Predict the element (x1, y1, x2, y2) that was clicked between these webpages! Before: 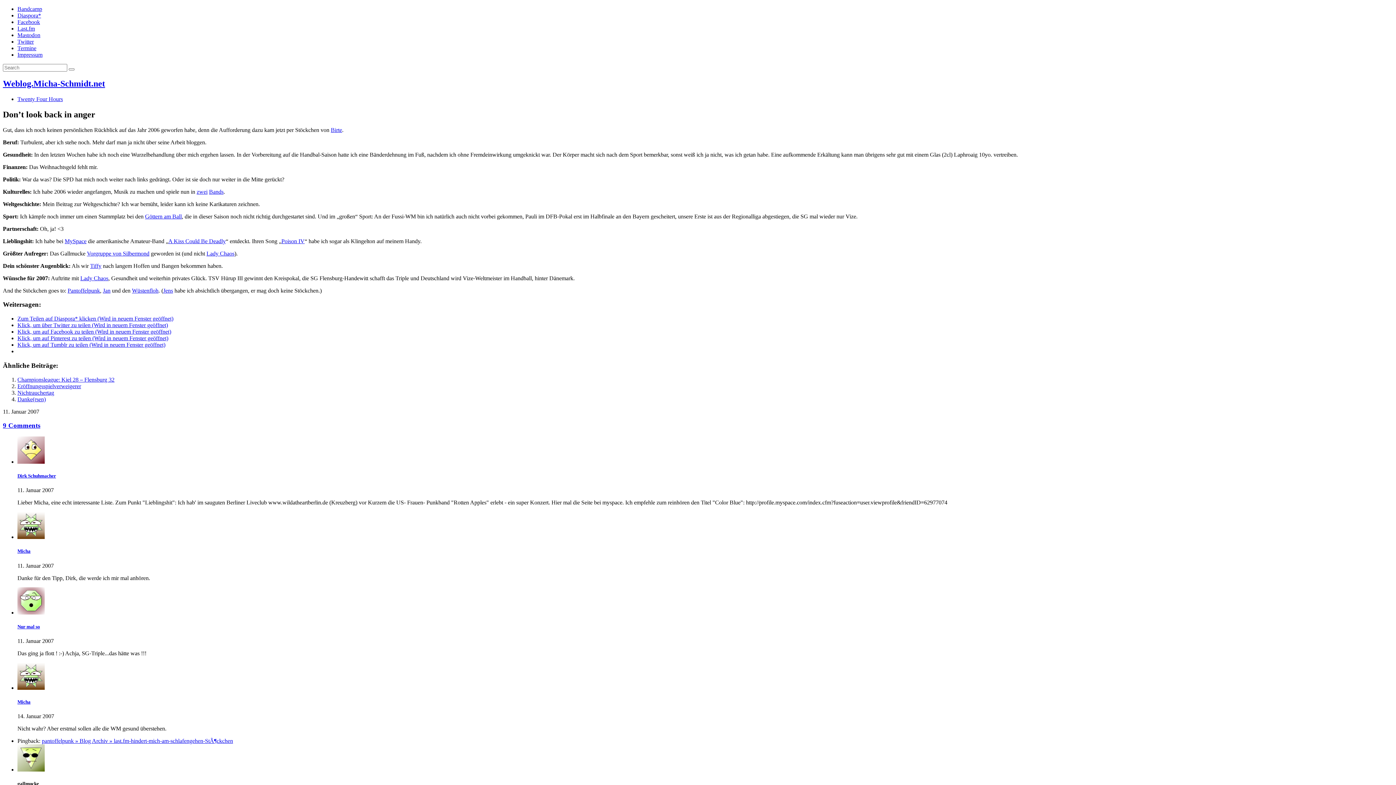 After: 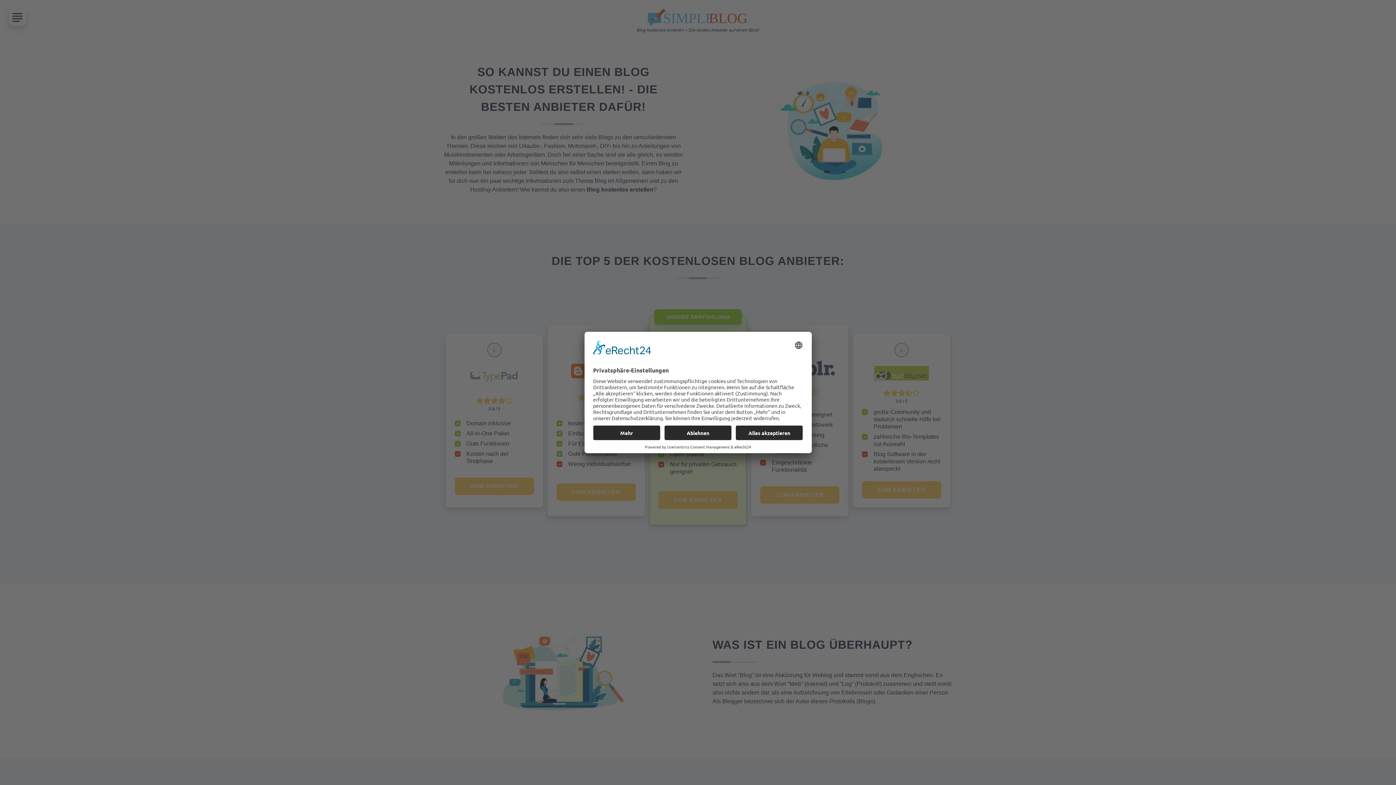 Action: label: Birte bbox: (330, 126, 342, 132)